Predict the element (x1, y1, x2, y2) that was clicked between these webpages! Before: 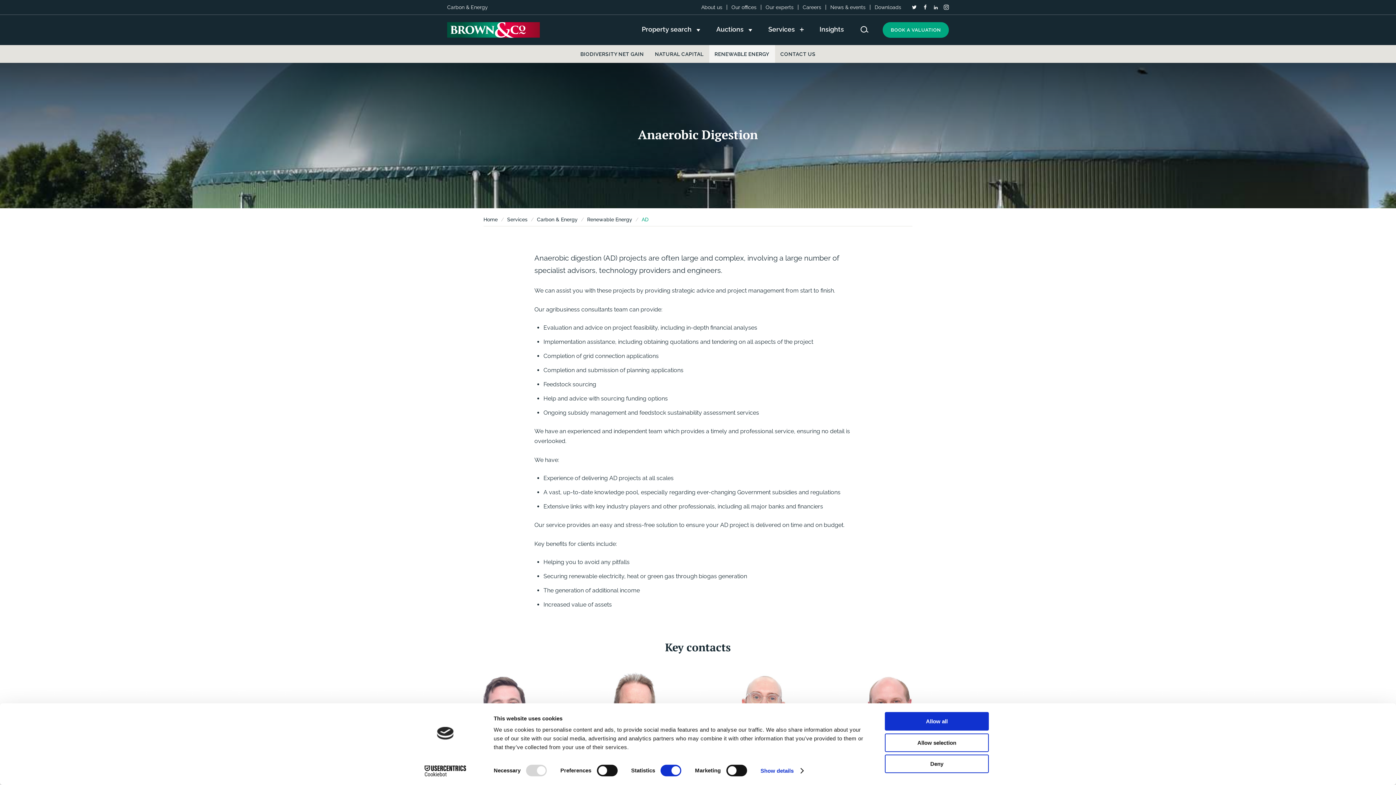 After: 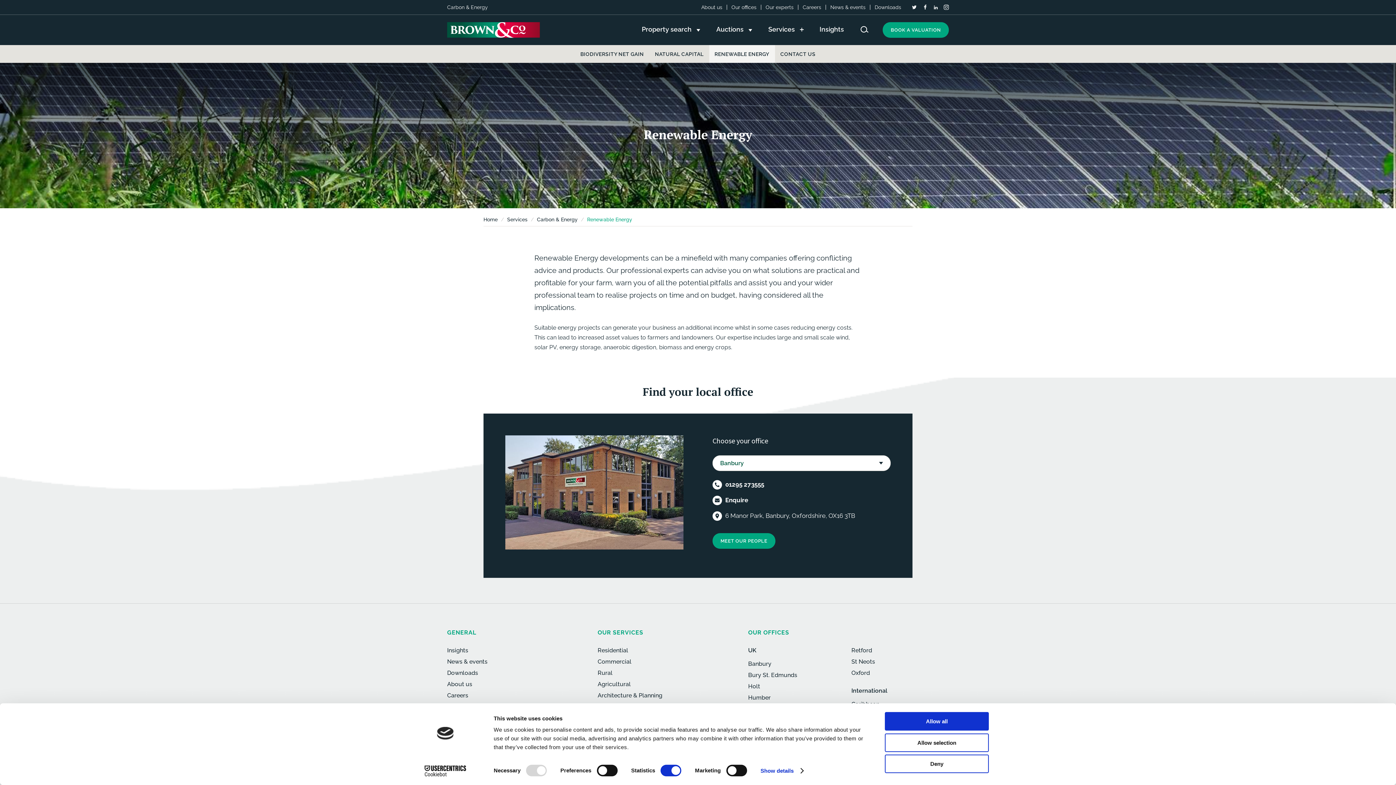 Action: label: Renewable Energy bbox: (587, 216, 632, 222)